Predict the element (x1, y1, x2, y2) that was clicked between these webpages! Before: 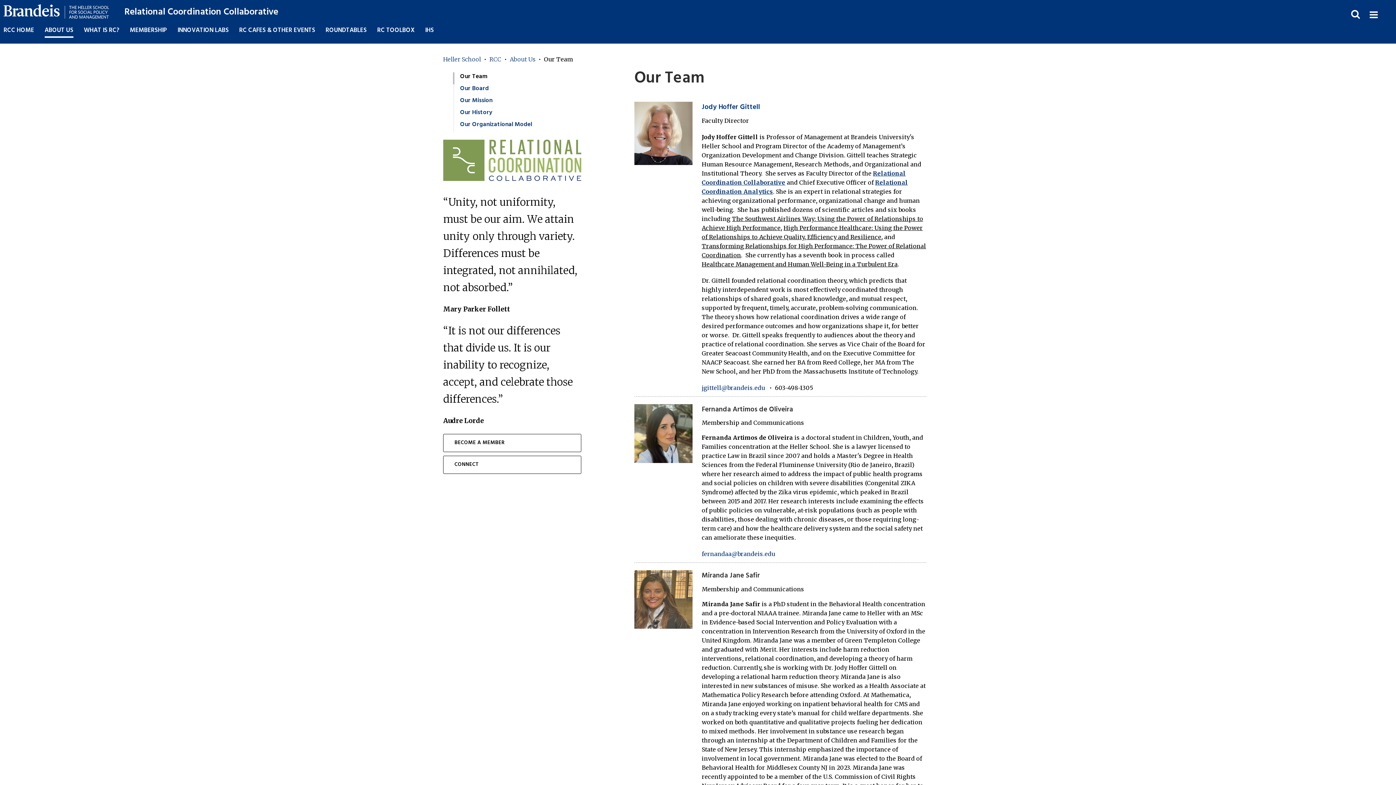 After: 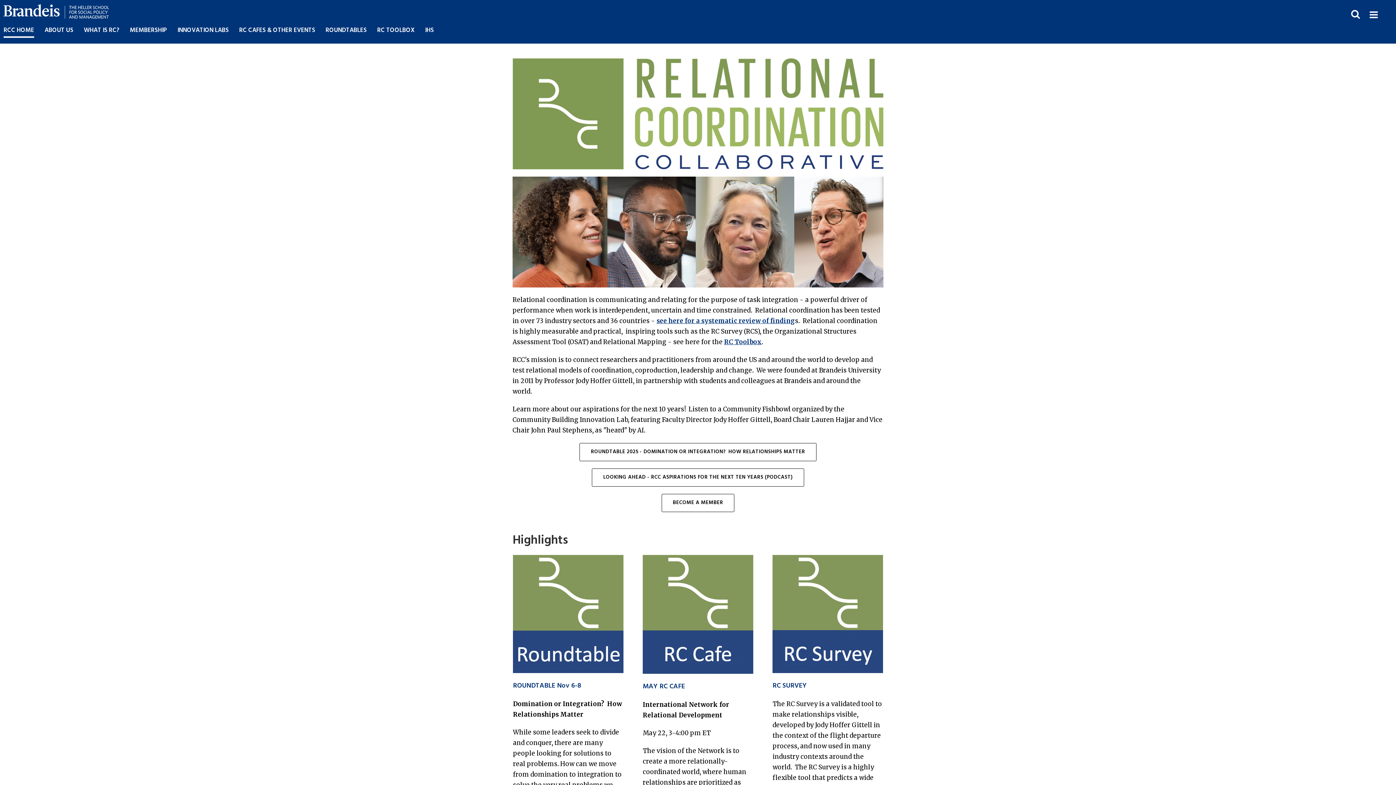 Action: bbox: (112, 4, 1352, 19) label: Relational Coordination Collaborative